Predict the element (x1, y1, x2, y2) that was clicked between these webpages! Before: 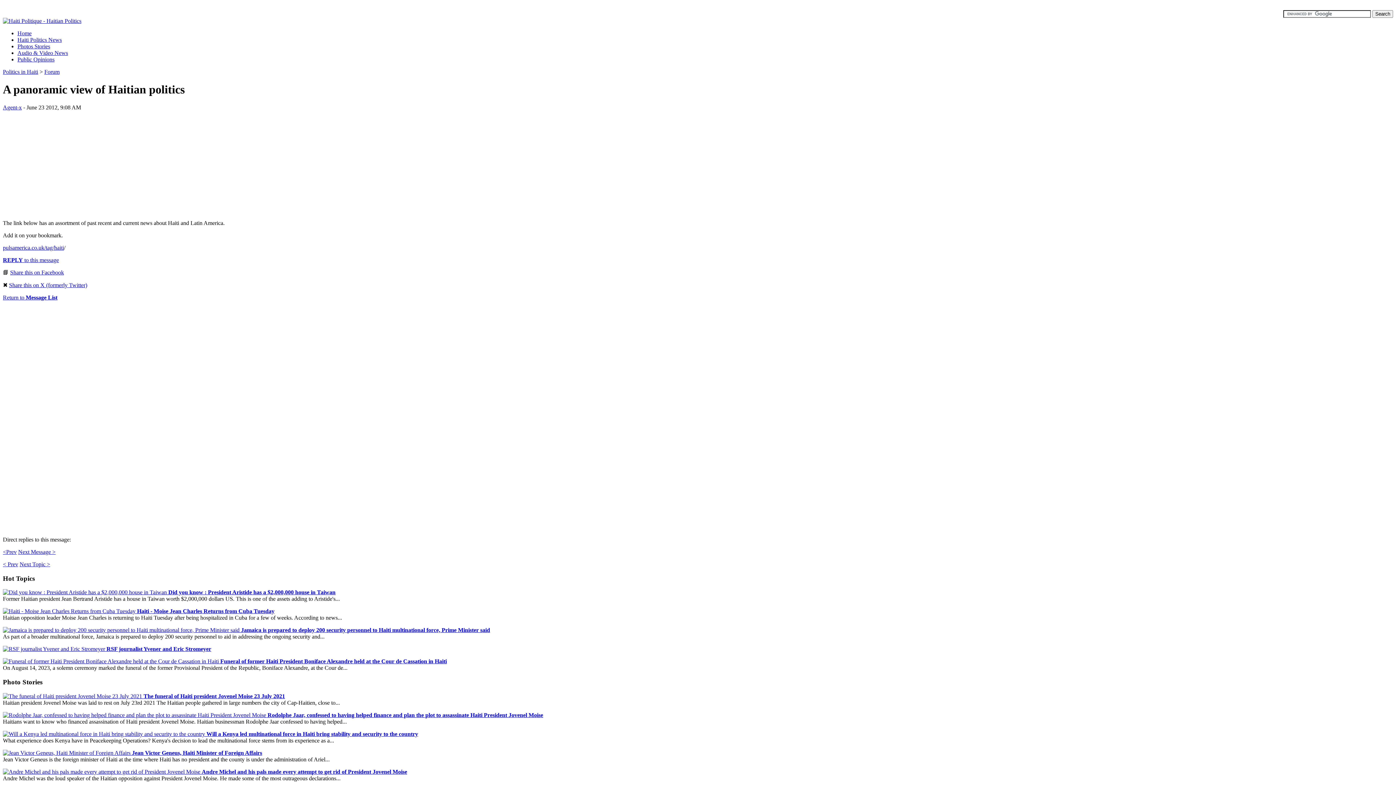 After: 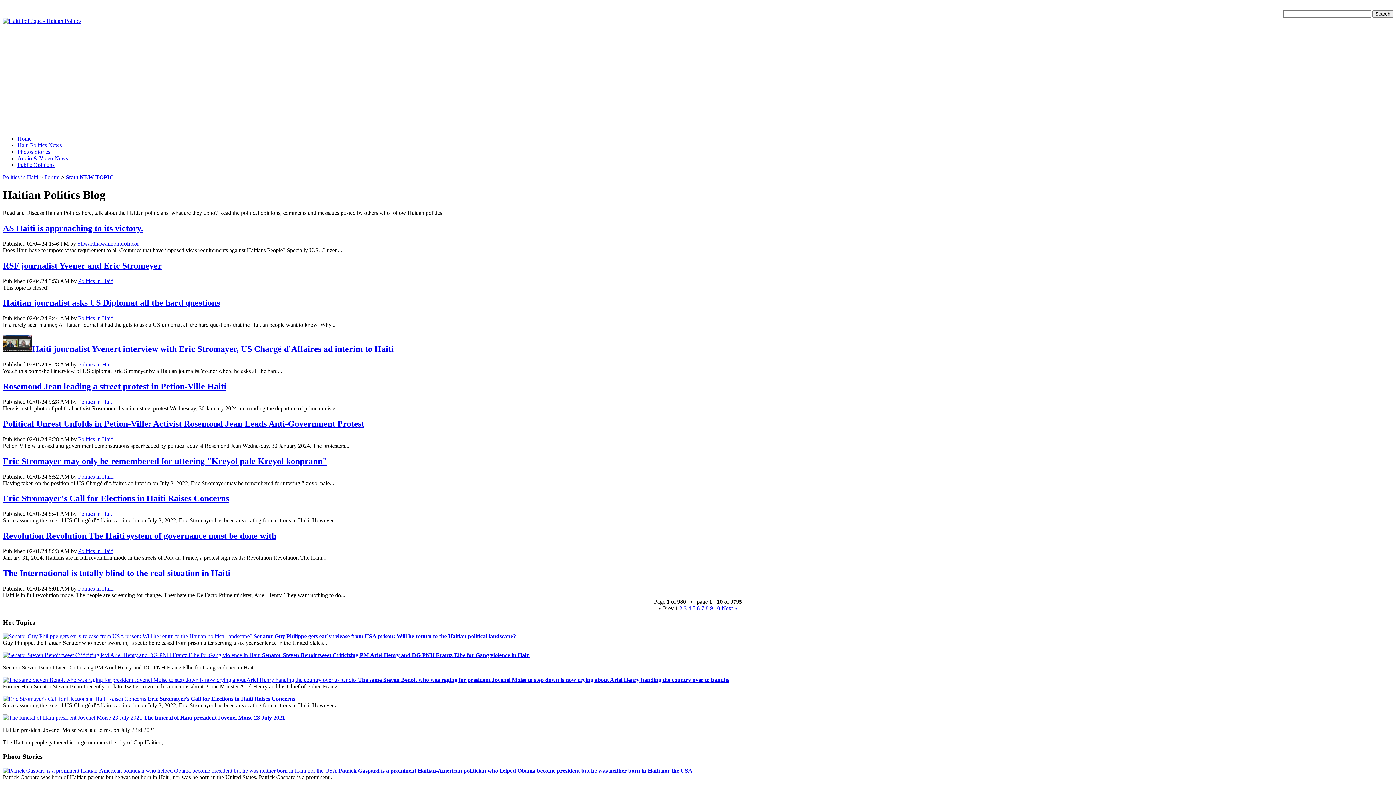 Action: label: Return to Message List bbox: (2, 294, 57, 300)